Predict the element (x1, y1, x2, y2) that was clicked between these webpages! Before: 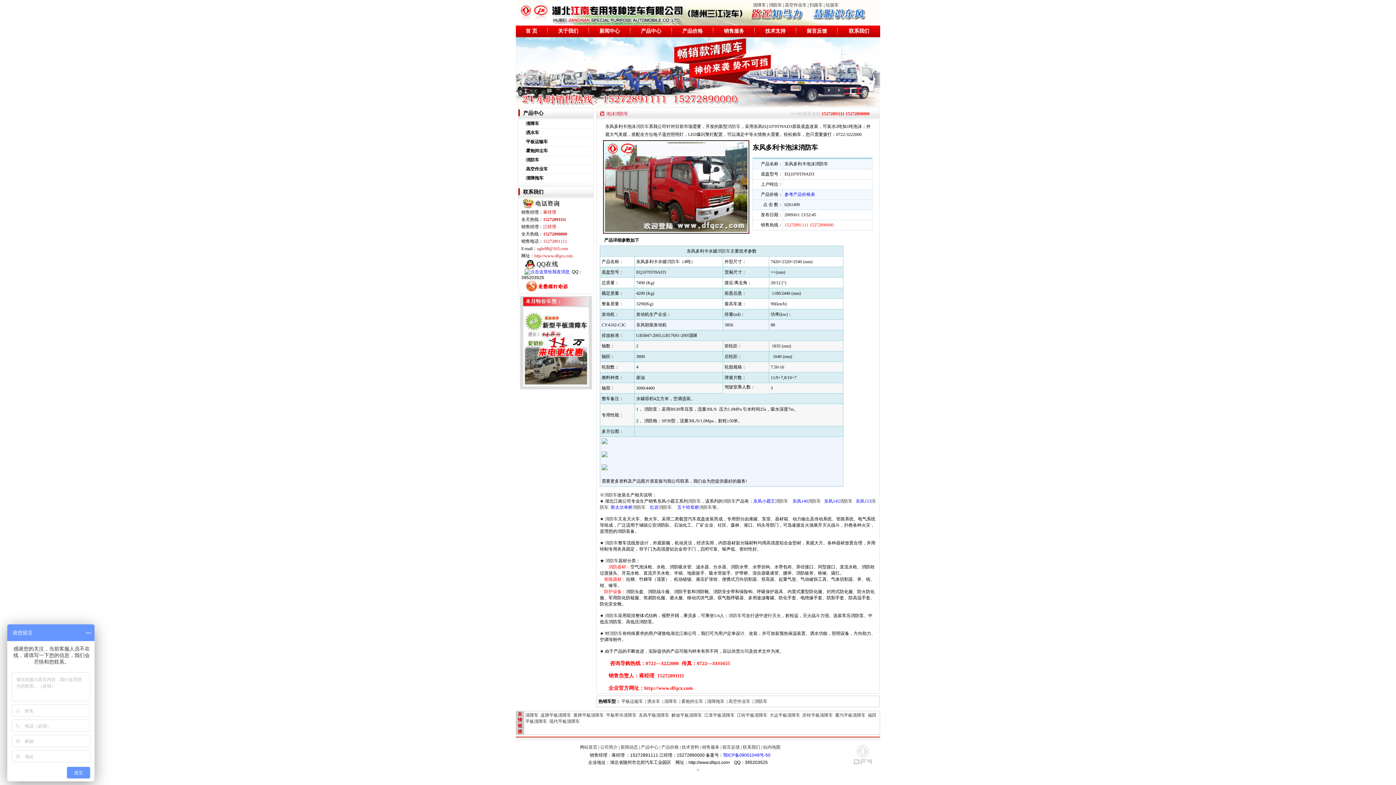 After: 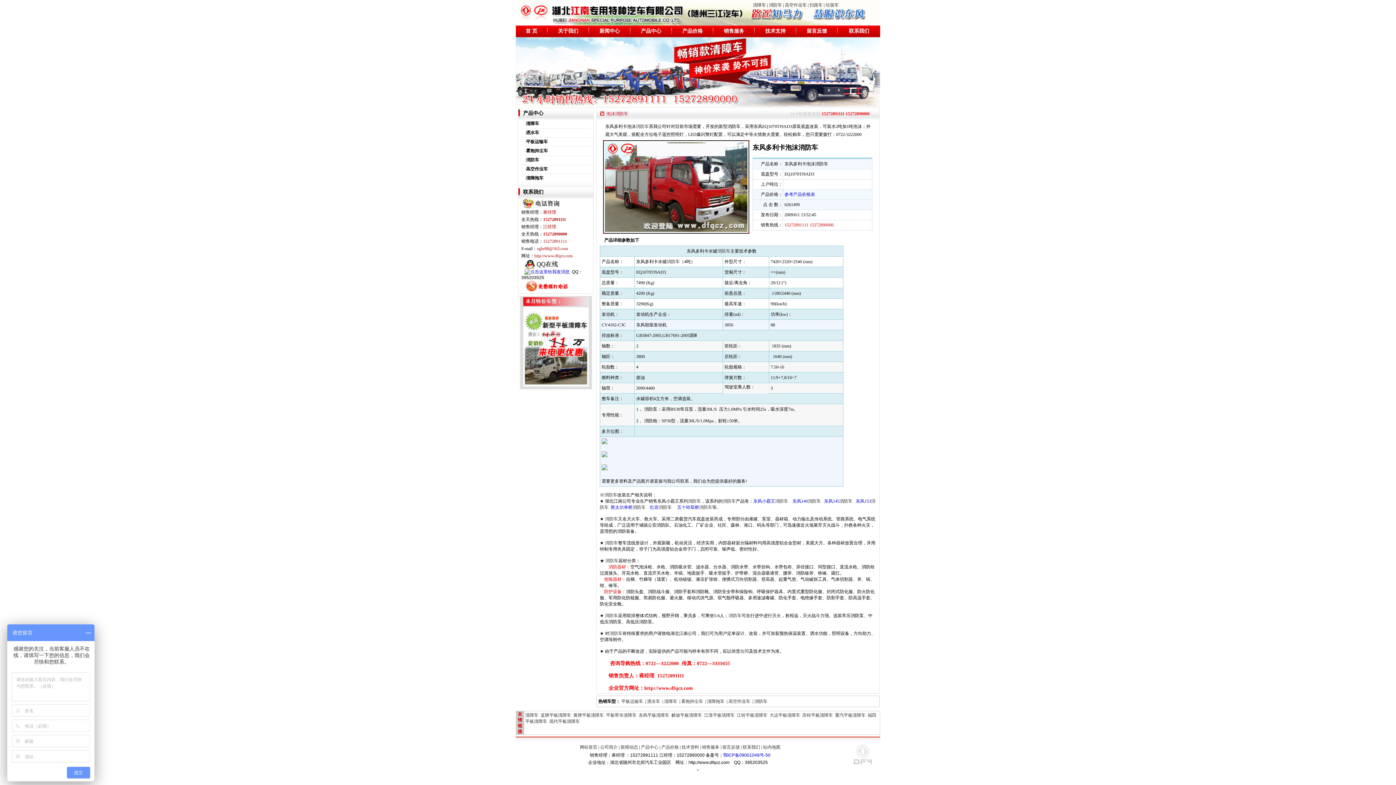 Action: bbox: (727, 124, 740, 129) label: 消防车